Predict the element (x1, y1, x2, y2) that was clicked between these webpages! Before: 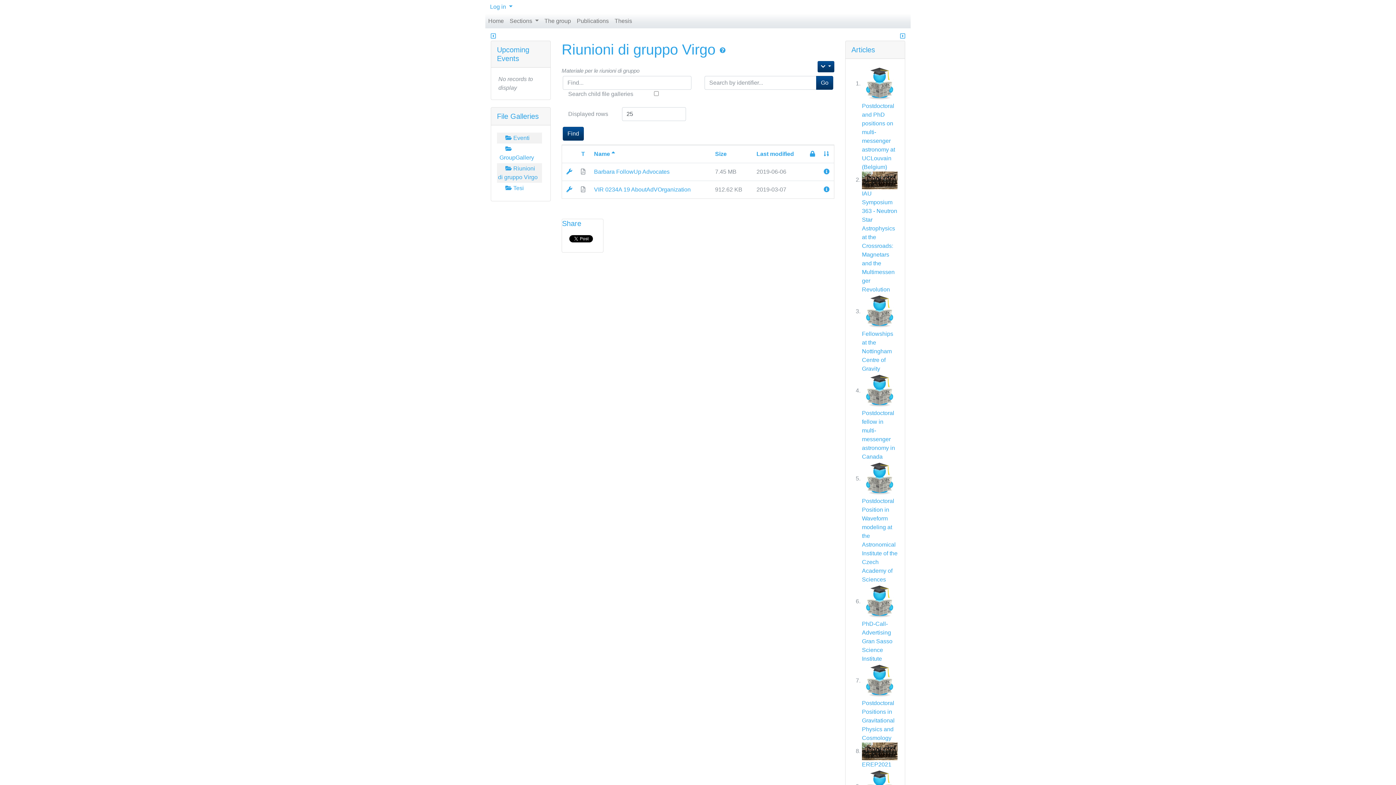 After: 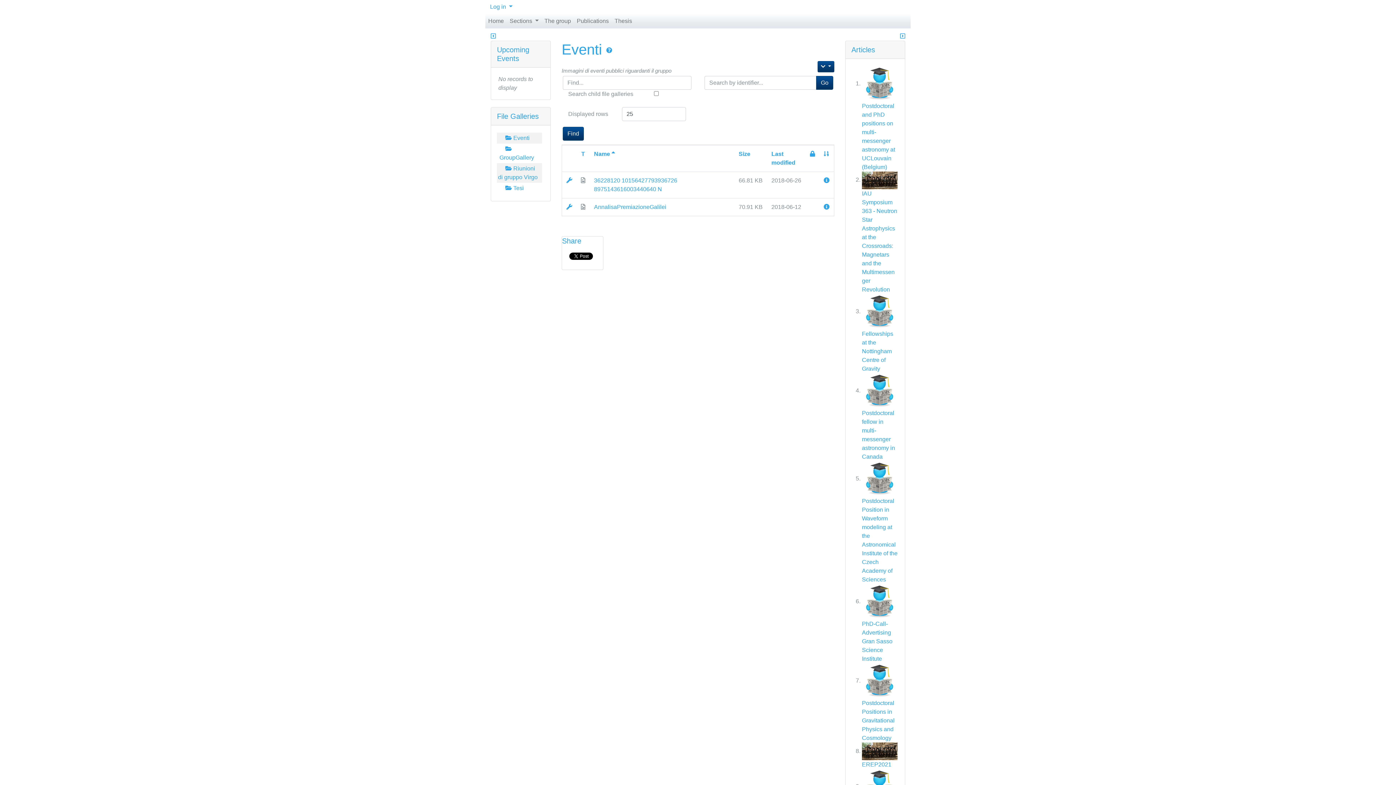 Action: label:   Eventi bbox: (504, 134, 529, 140)